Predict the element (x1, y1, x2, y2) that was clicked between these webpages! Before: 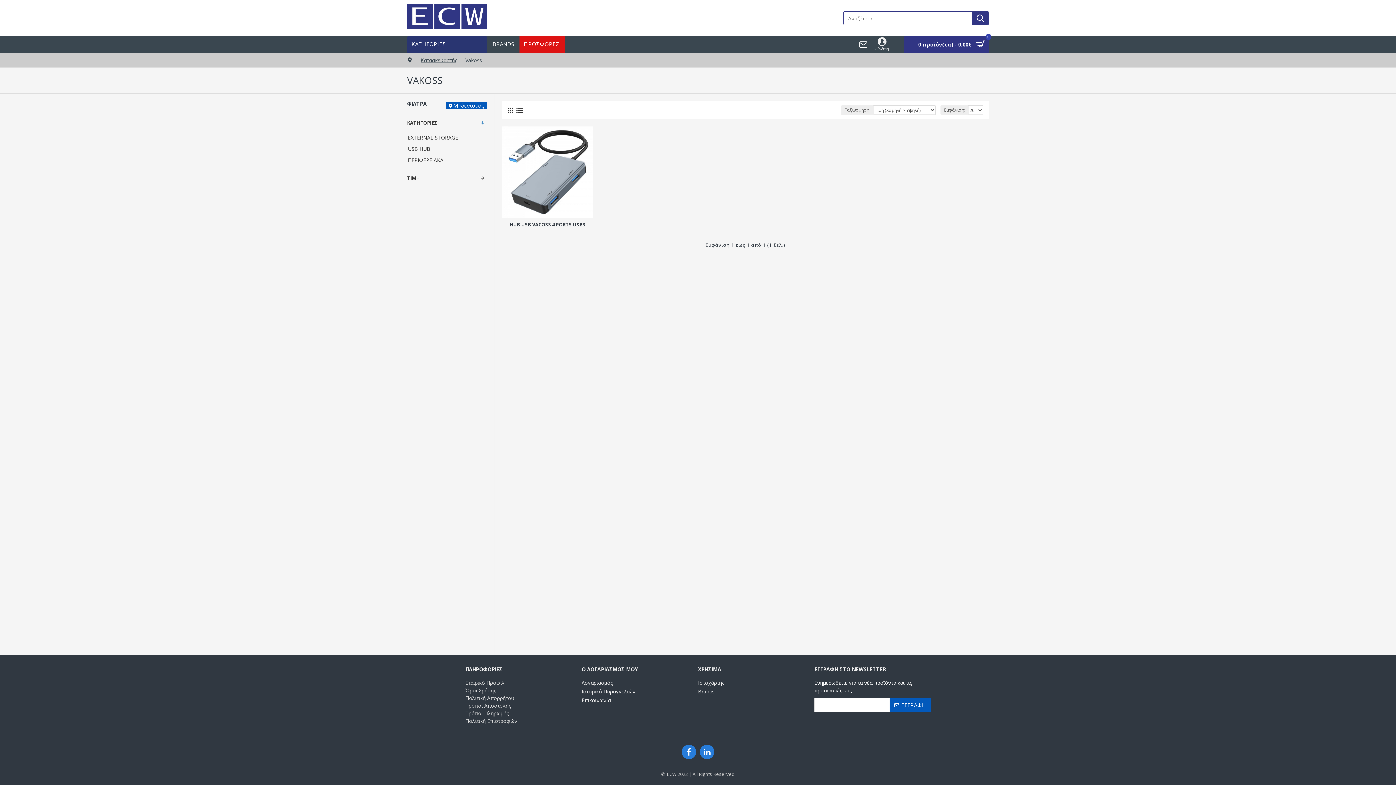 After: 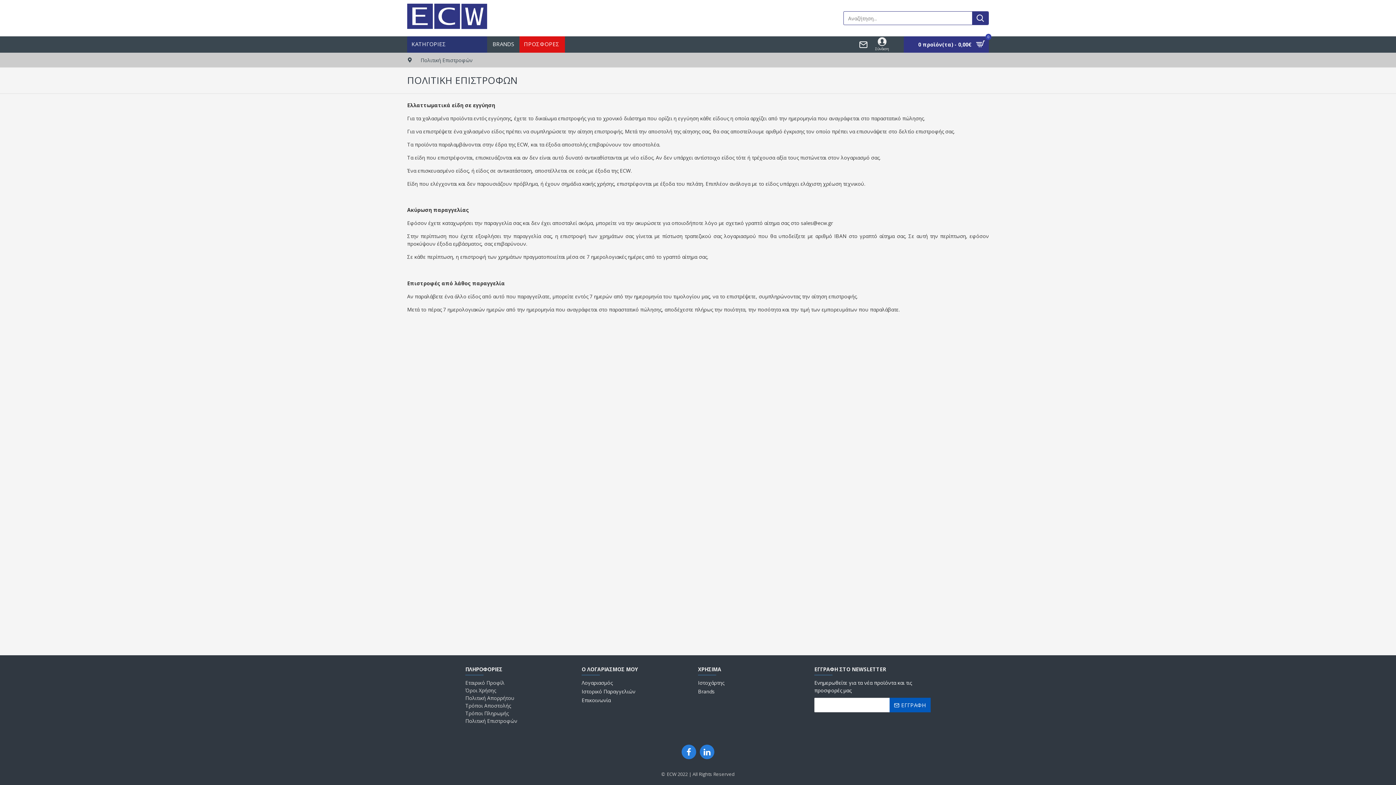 Action: bbox: (465, 717, 517, 725) label: Πολιτική Επιστροφών